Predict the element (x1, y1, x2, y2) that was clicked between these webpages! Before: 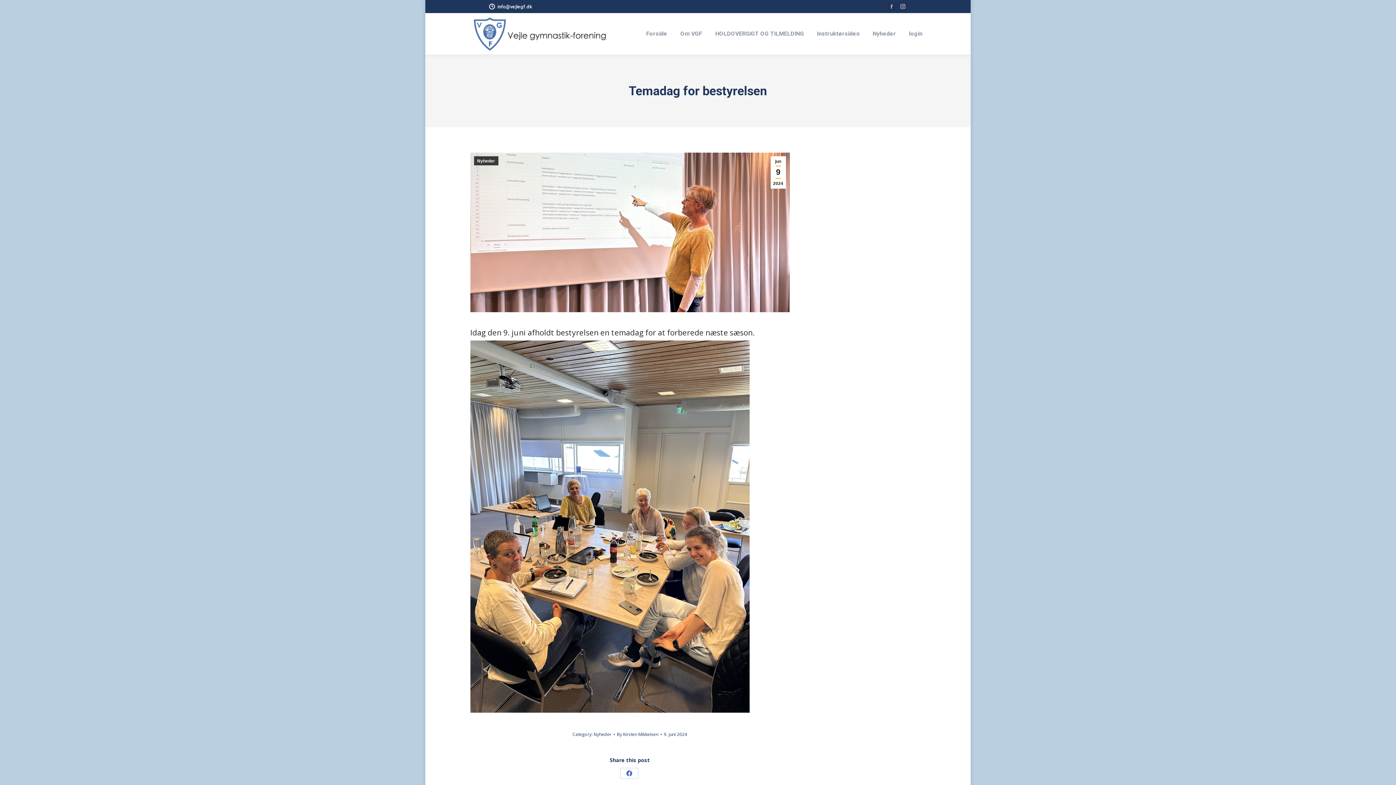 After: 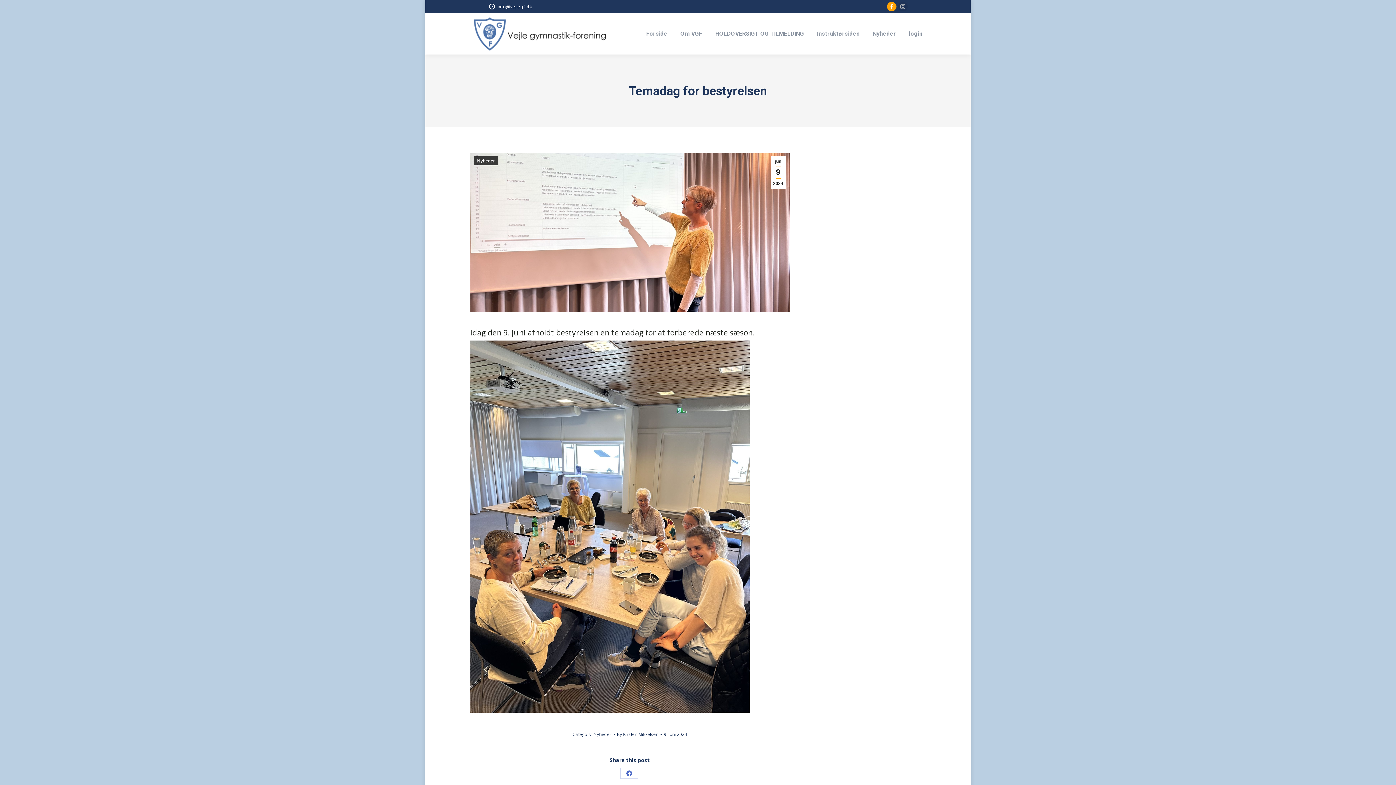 Action: bbox: (887, 1, 896, 11) label: Facebook page opens in new window